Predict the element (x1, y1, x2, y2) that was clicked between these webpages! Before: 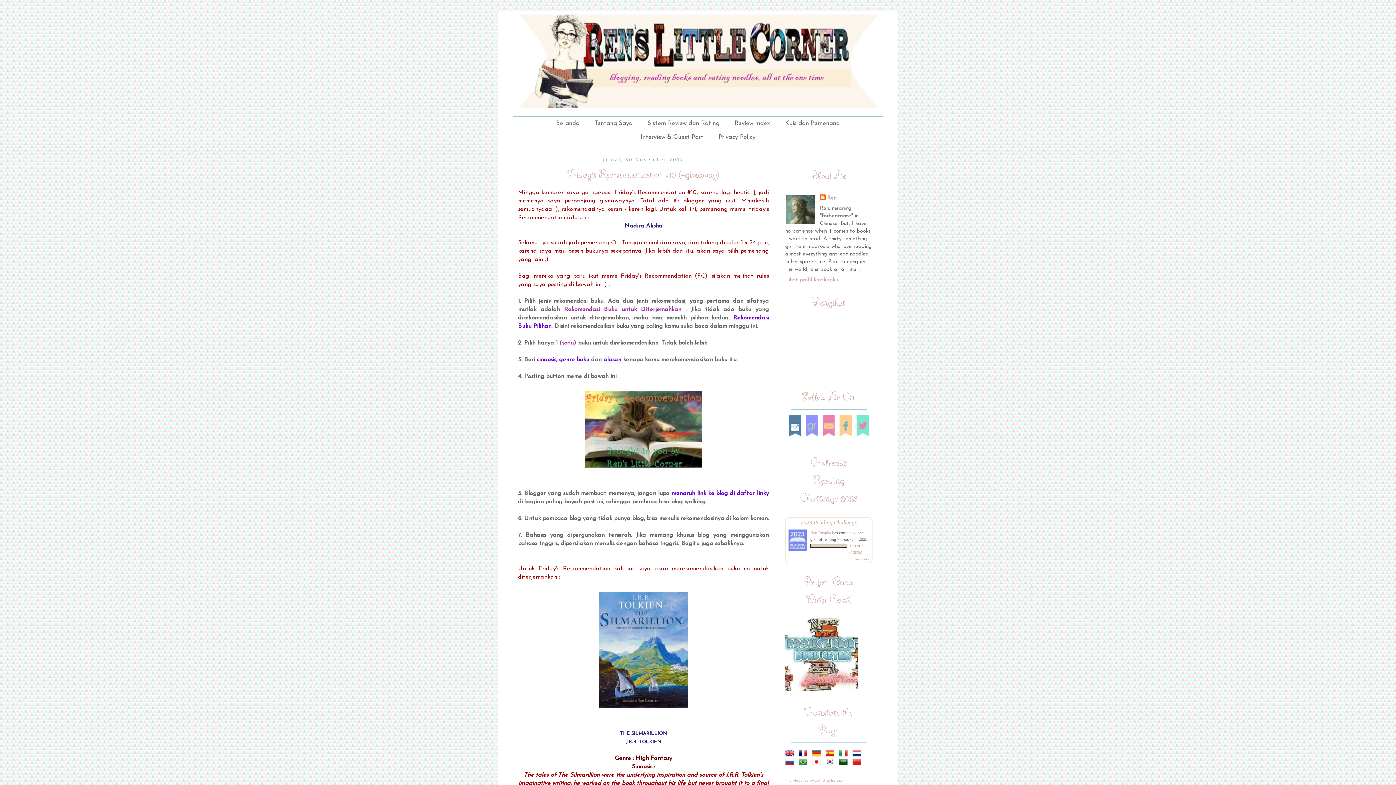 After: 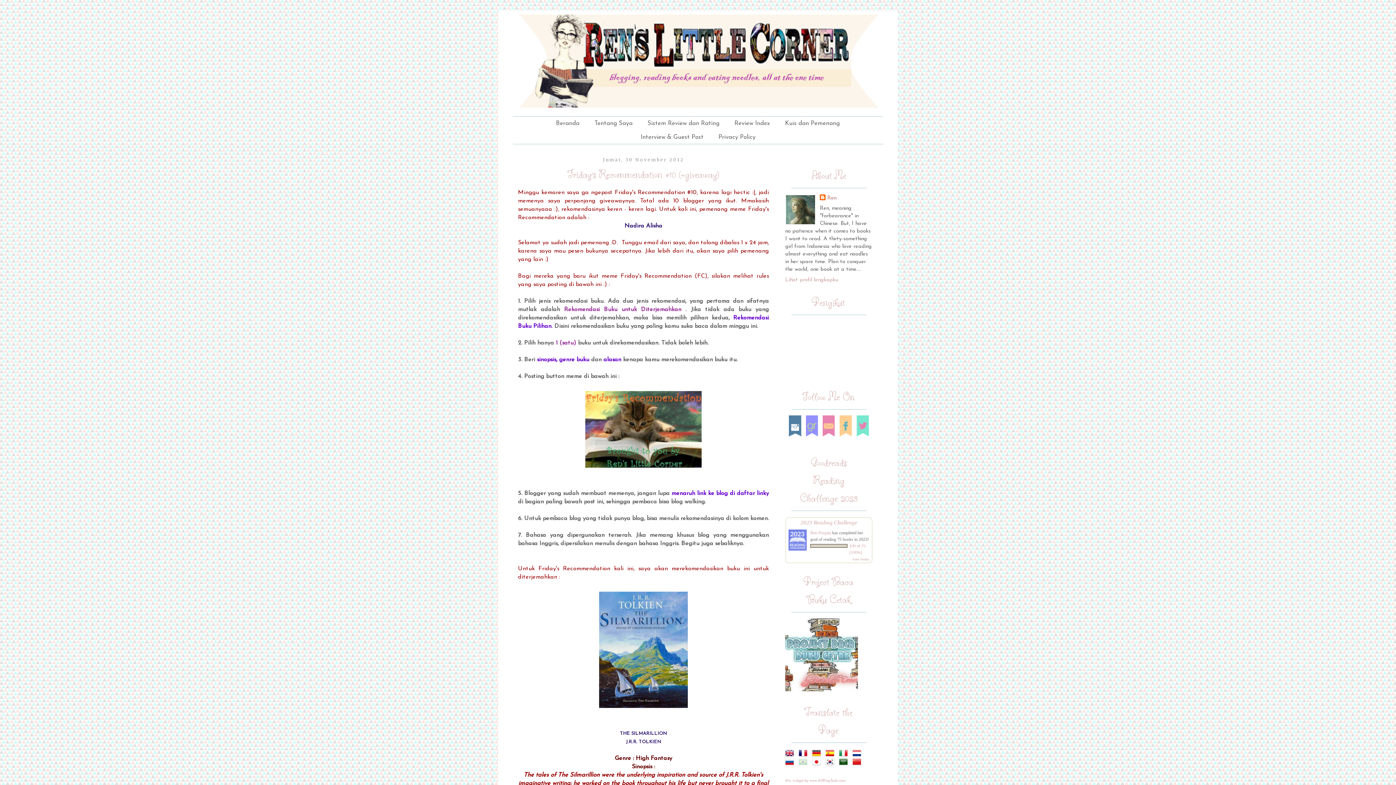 Action: bbox: (798, 760, 810, 765)